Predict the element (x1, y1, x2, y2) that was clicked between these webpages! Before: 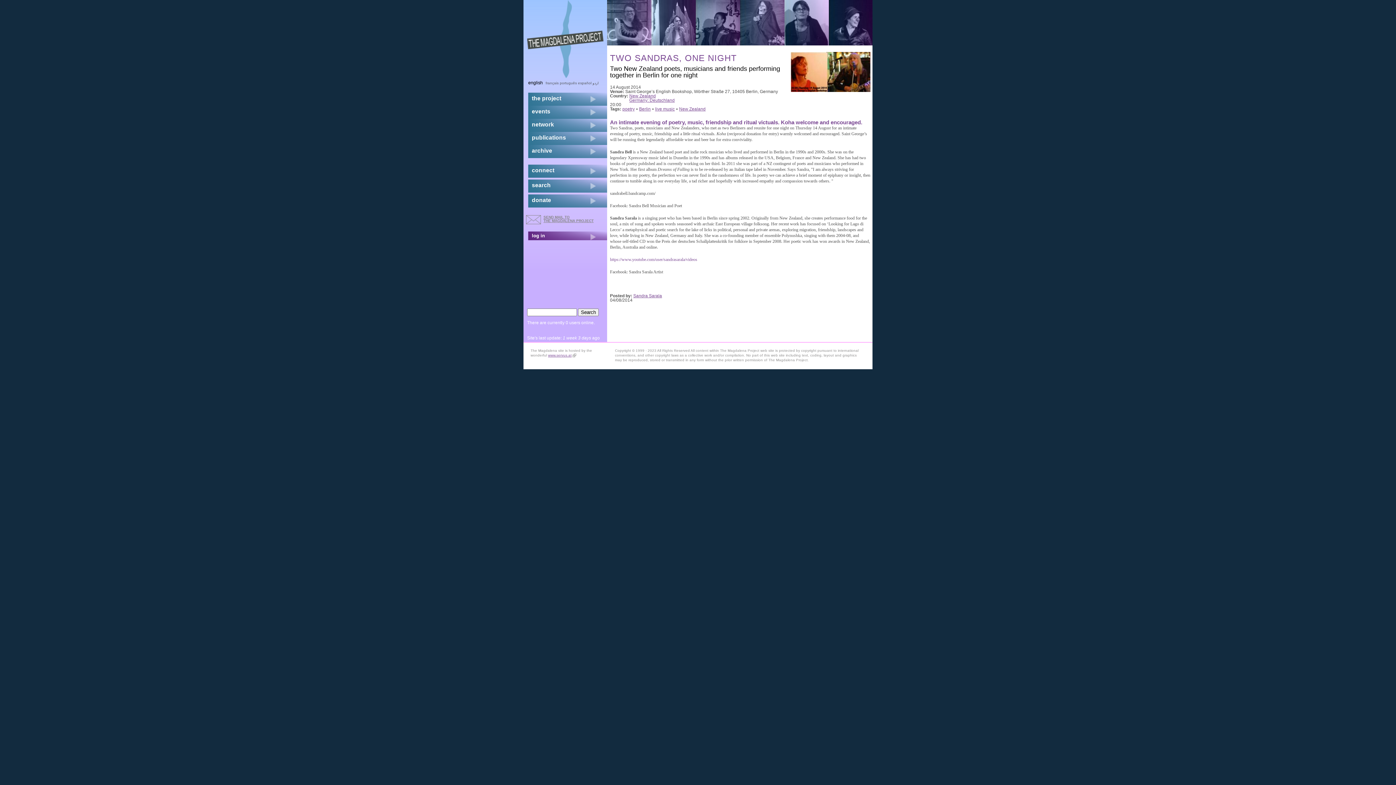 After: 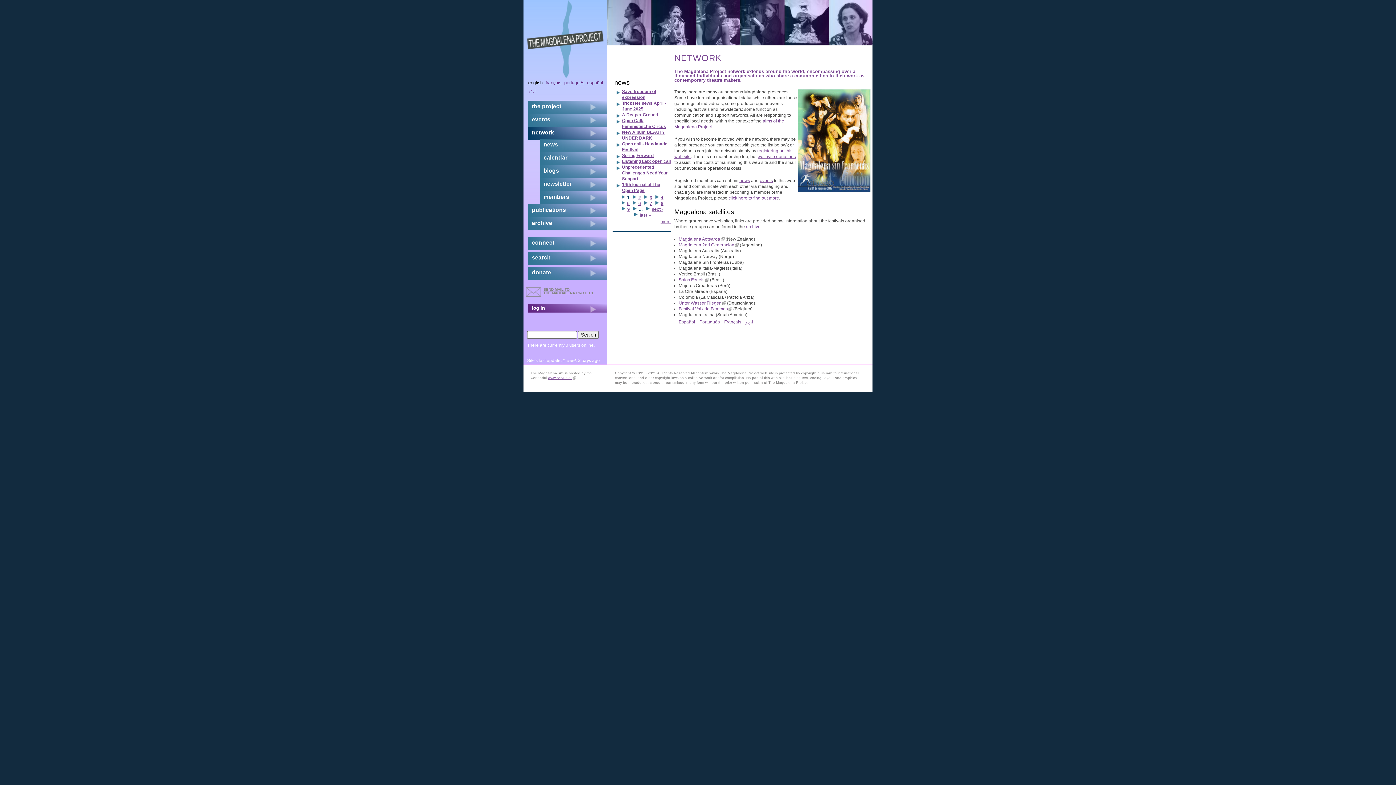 Action: bbox: (528, 118, 554, 130) label: network